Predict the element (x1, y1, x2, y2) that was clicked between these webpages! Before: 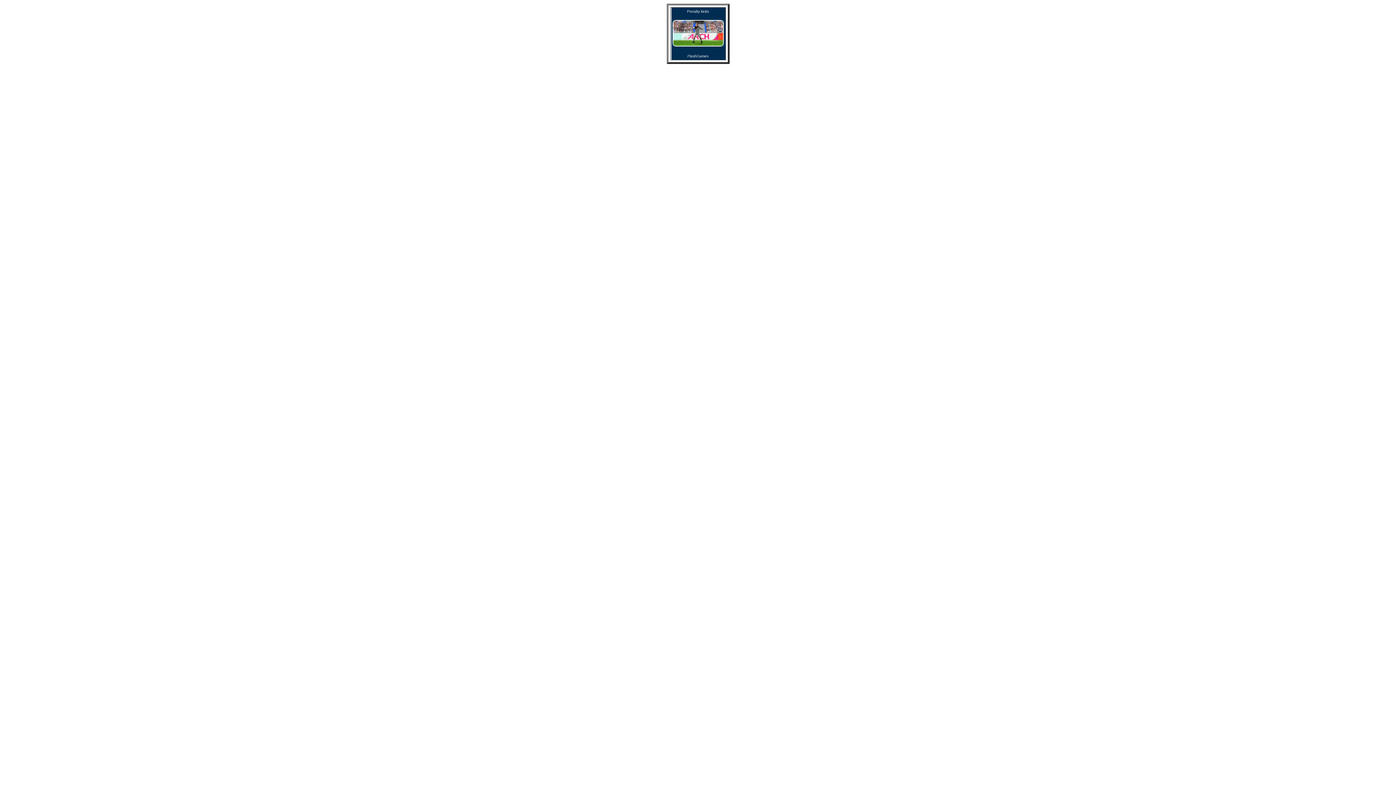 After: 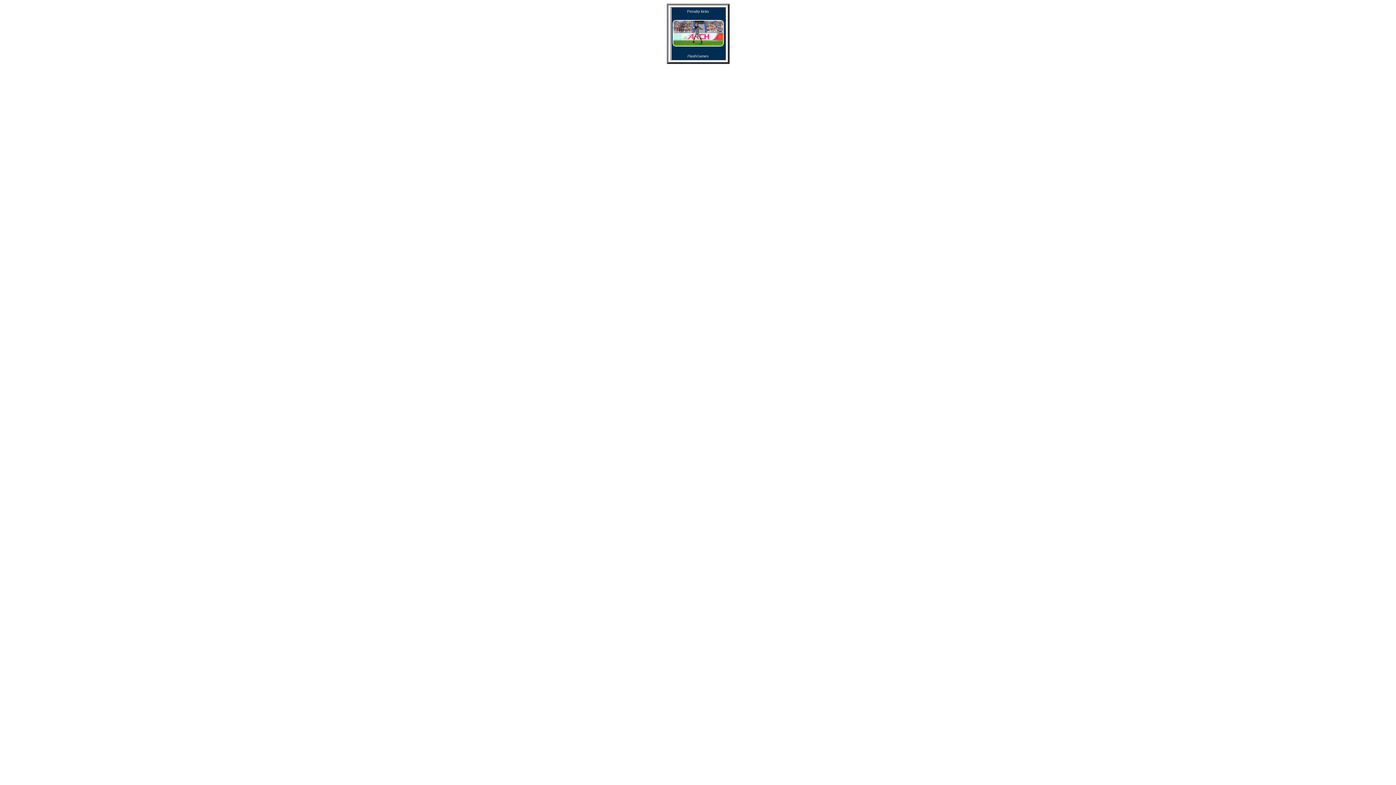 Action: bbox: (672, 40, 723, 48)